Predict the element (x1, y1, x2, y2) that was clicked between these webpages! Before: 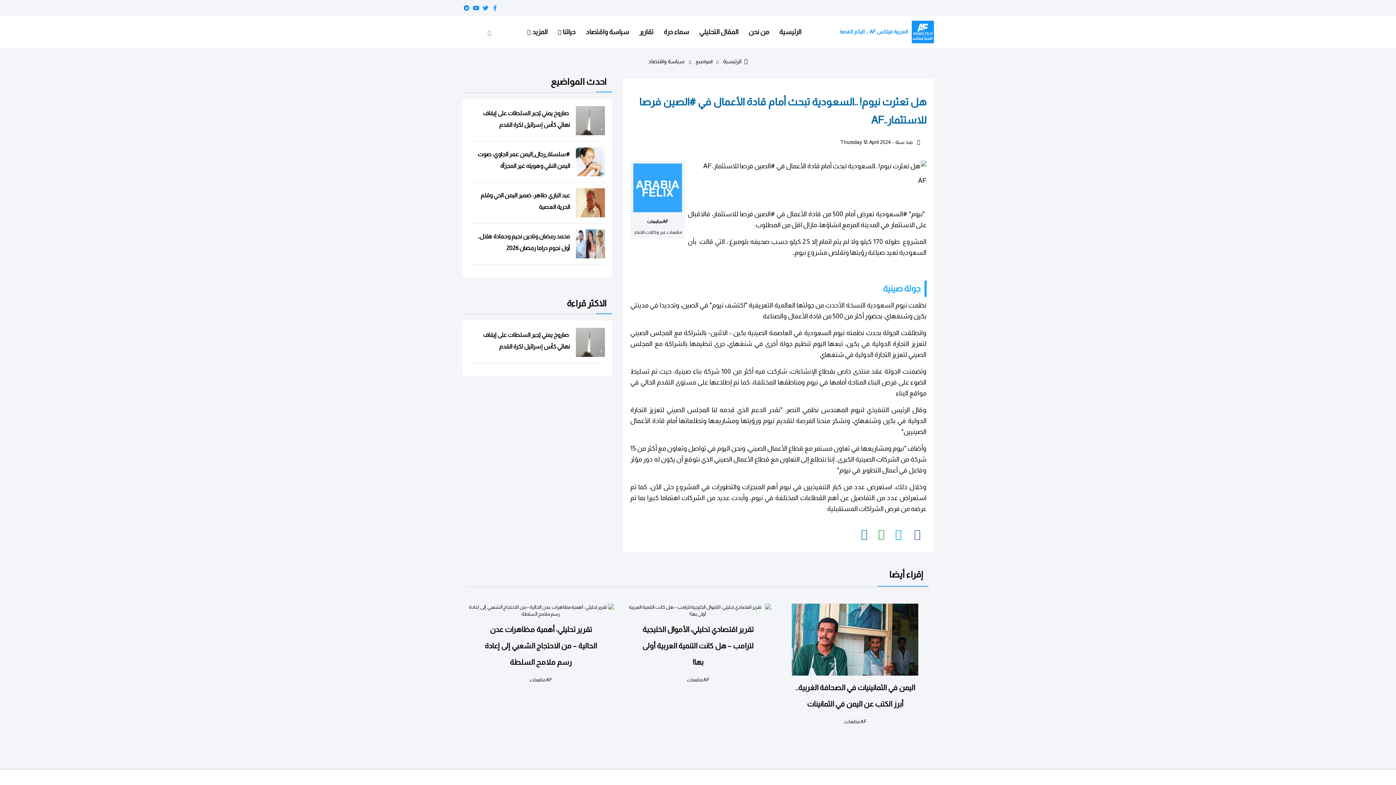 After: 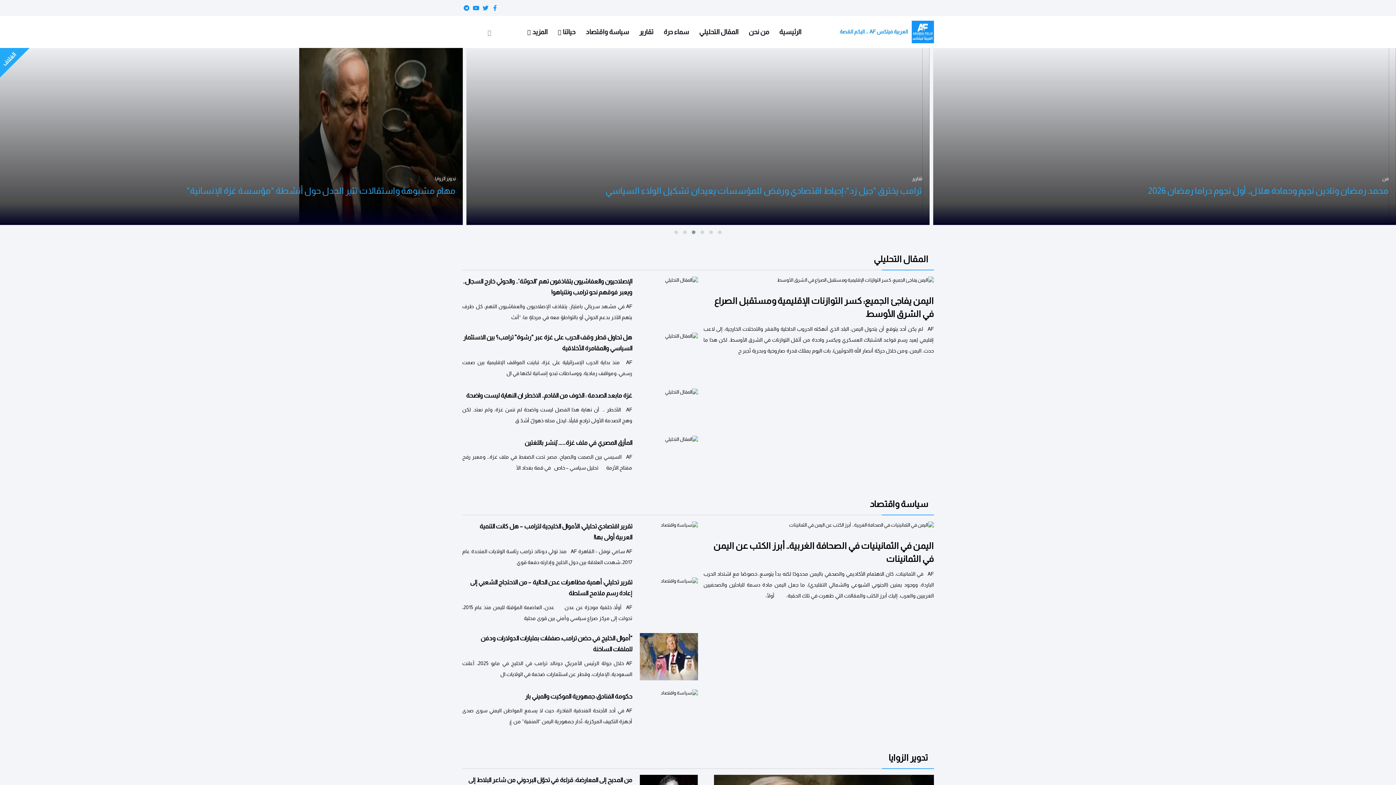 Action: bbox: (723, 57, 747, 65) label: الرئيسية